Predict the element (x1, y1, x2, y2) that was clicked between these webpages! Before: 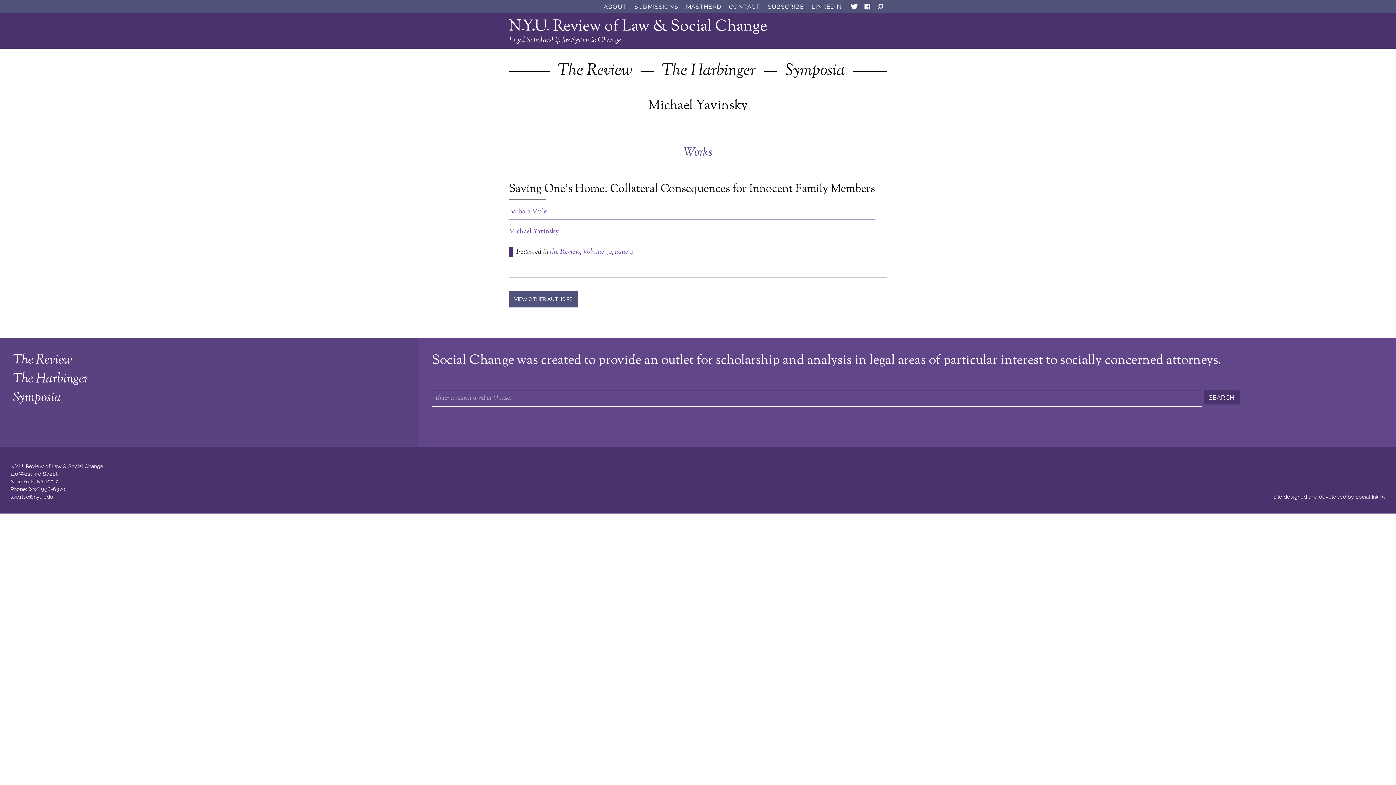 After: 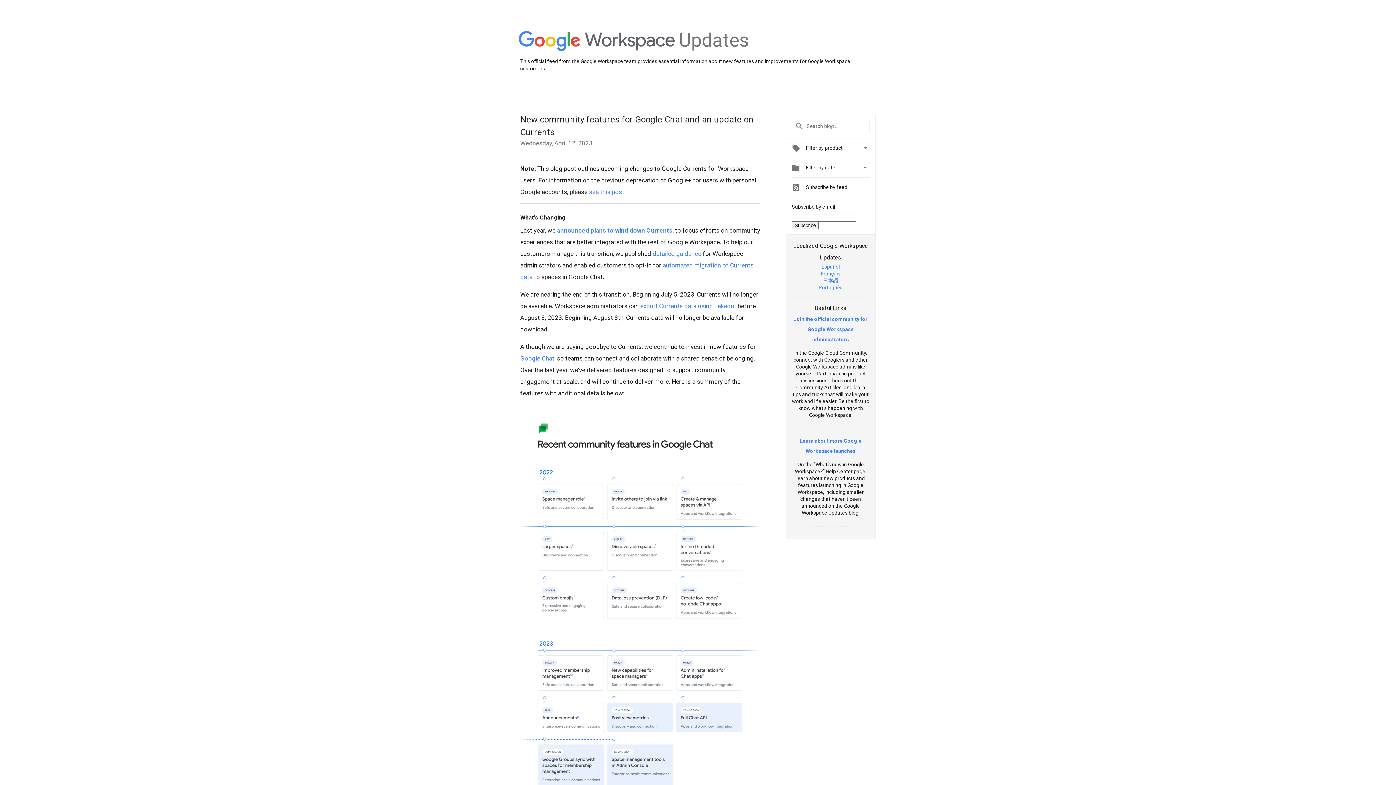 Action: label: [+] bbox: (1380, 493, 1385, 499)